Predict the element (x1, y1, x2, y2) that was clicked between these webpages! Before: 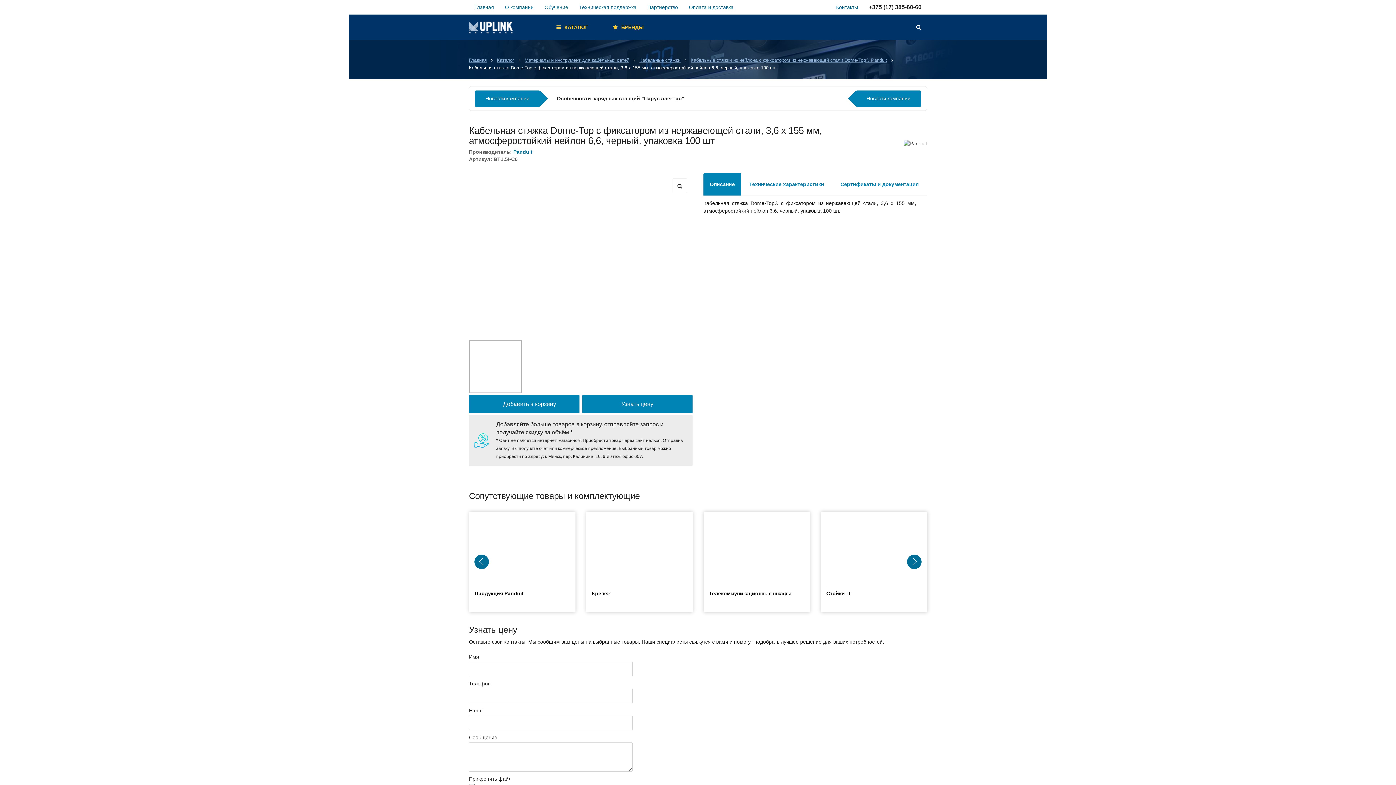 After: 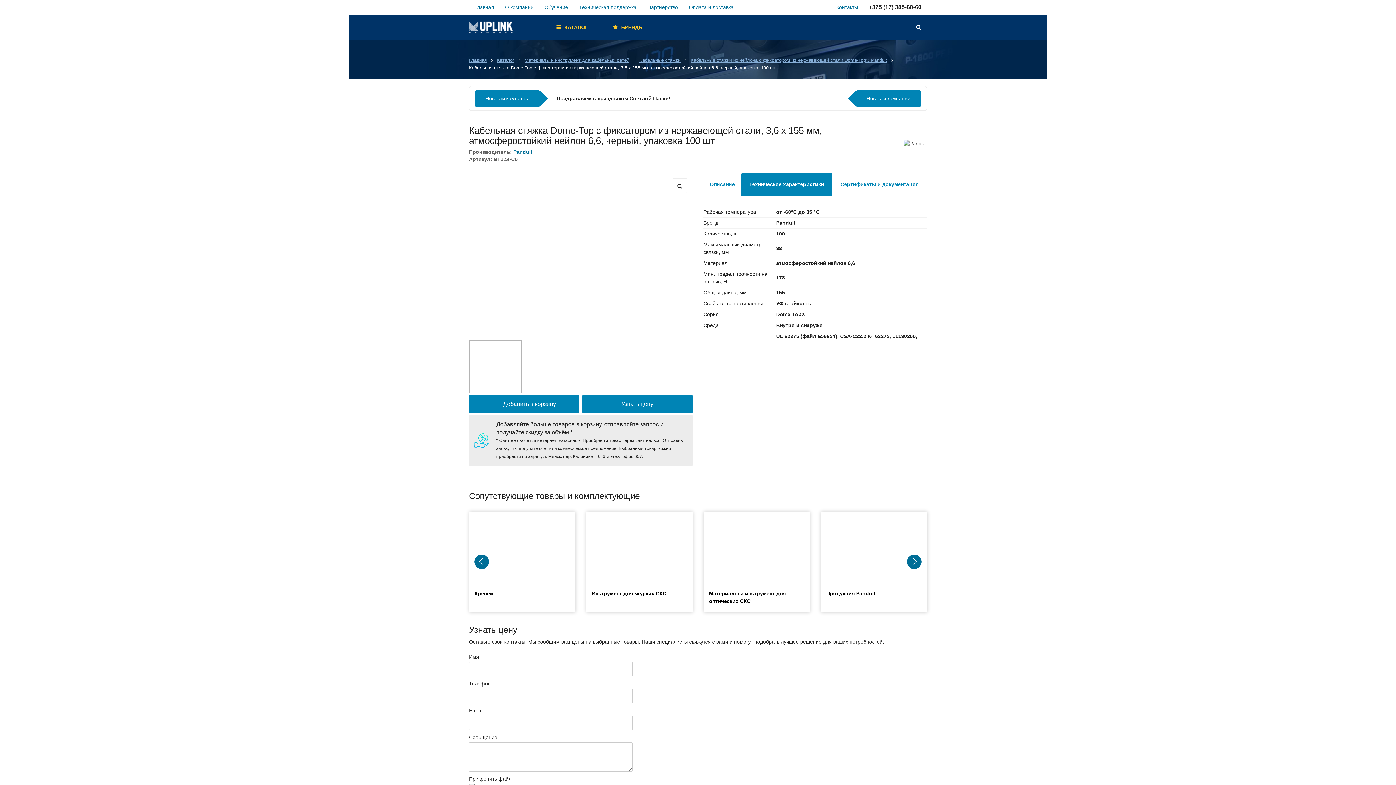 Action: label: Технические характеристики bbox: (741, 173, 832, 195)